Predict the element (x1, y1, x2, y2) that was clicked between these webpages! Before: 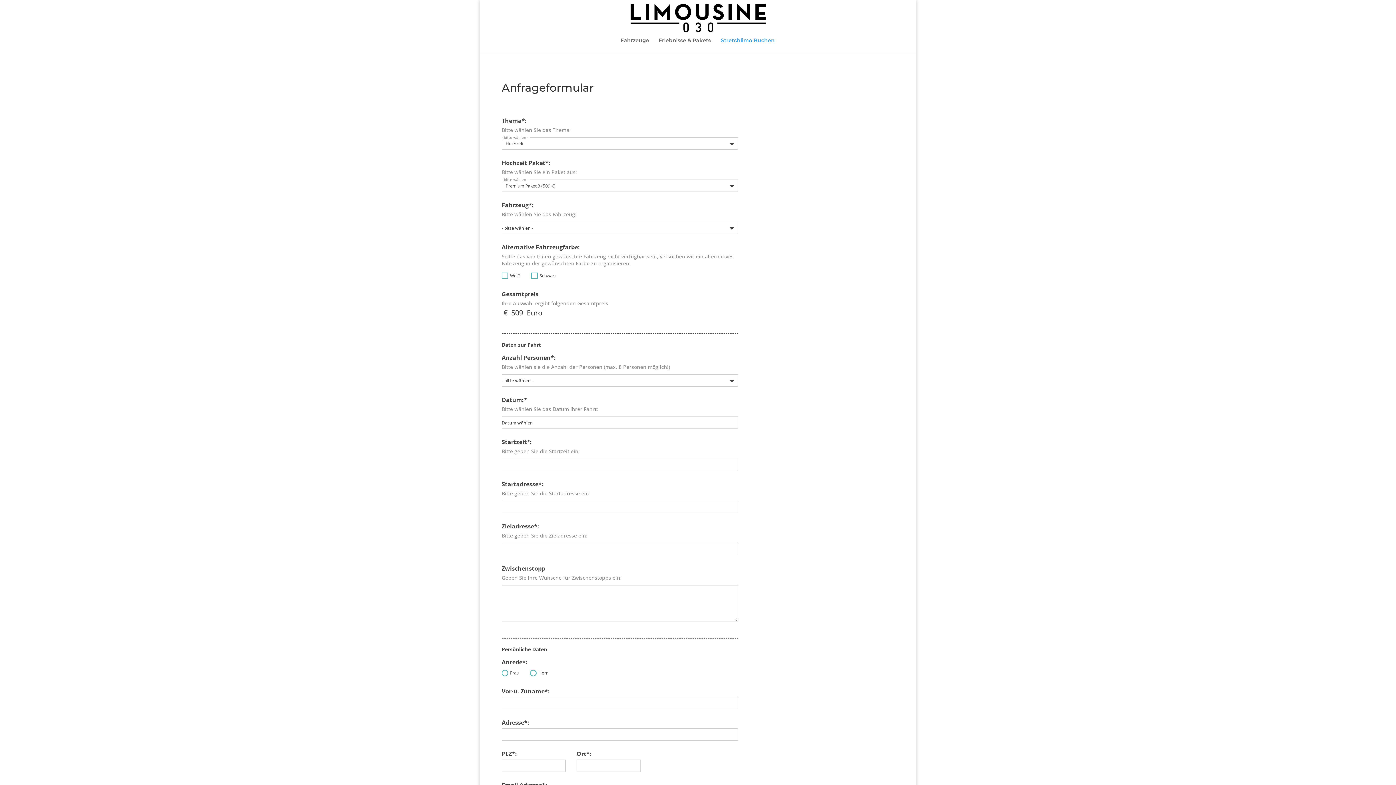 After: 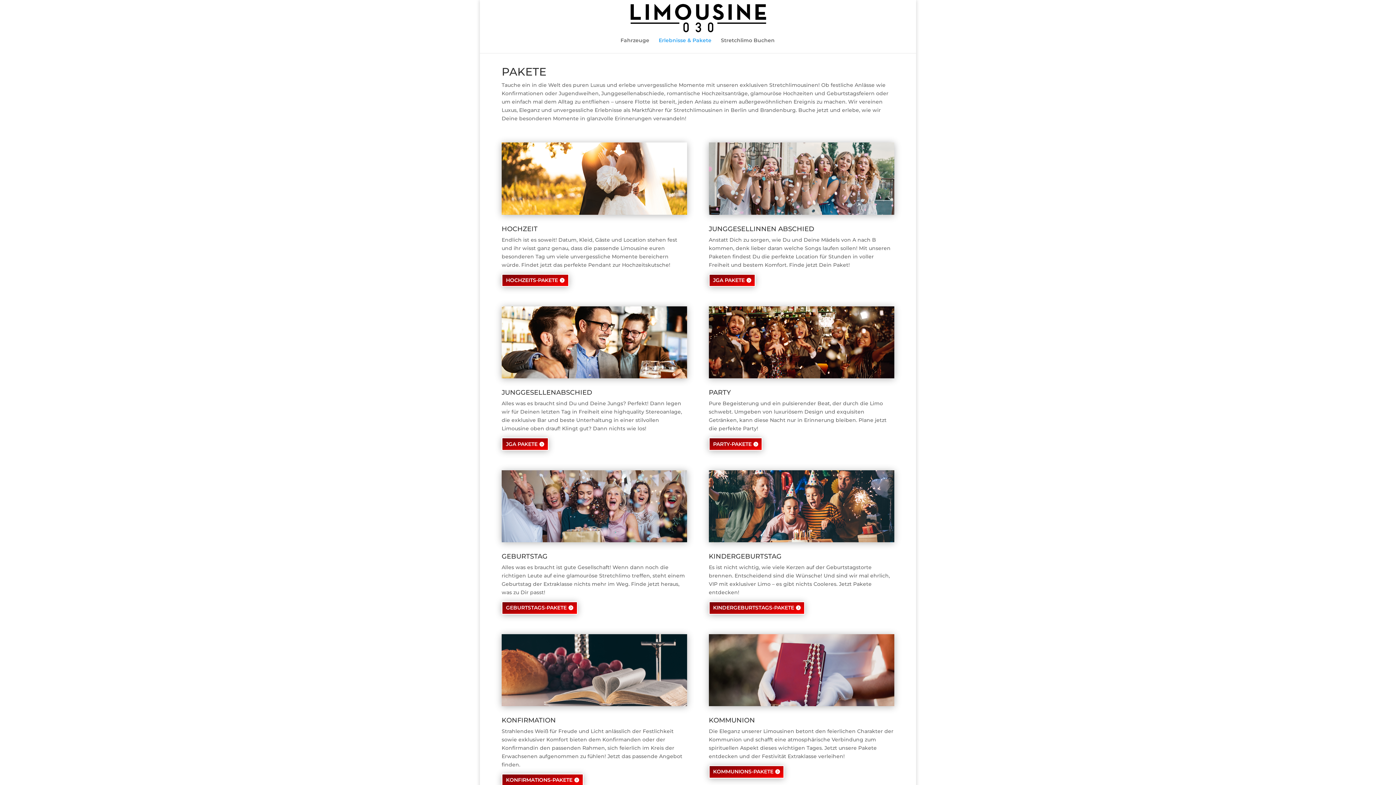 Action: label: Erlebnisse & Pakete bbox: (658, 37, 711, 53)